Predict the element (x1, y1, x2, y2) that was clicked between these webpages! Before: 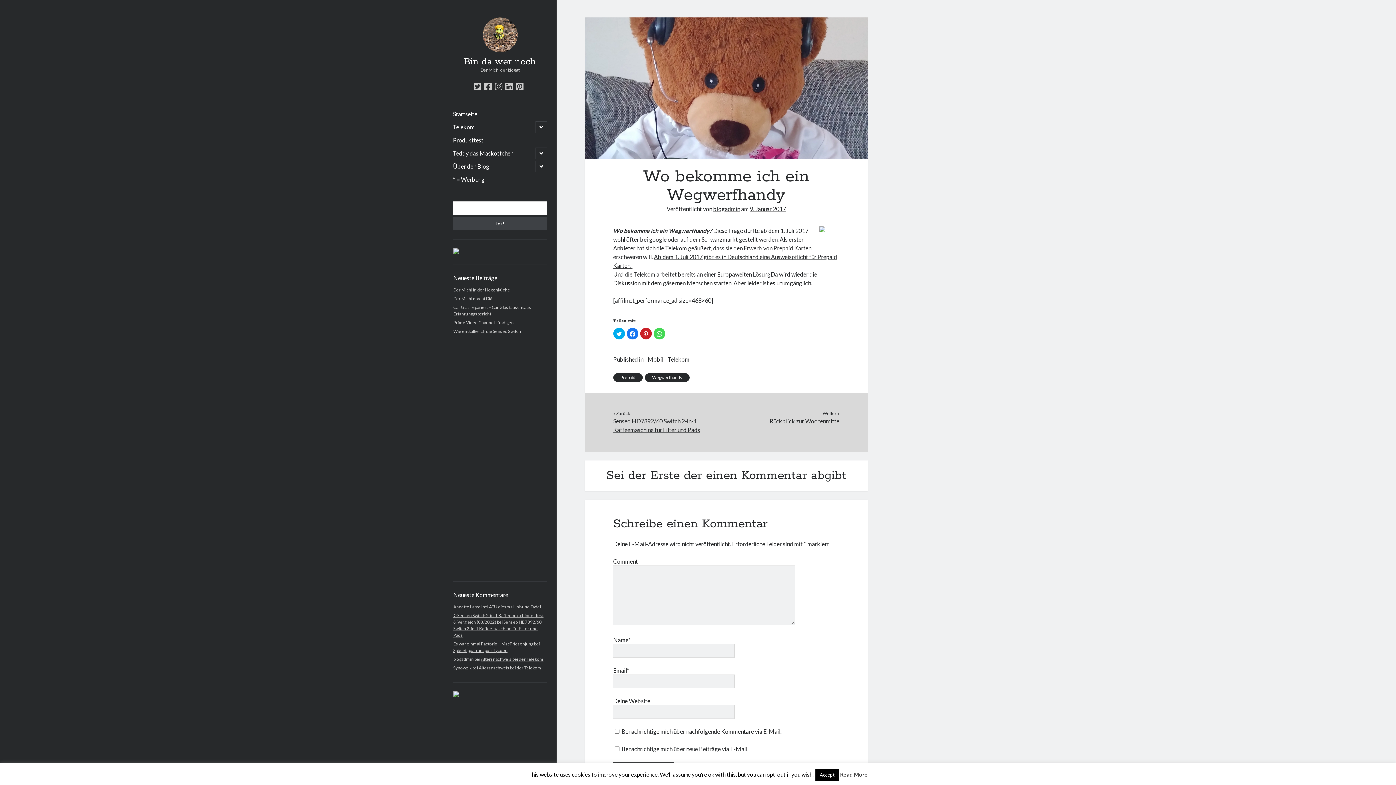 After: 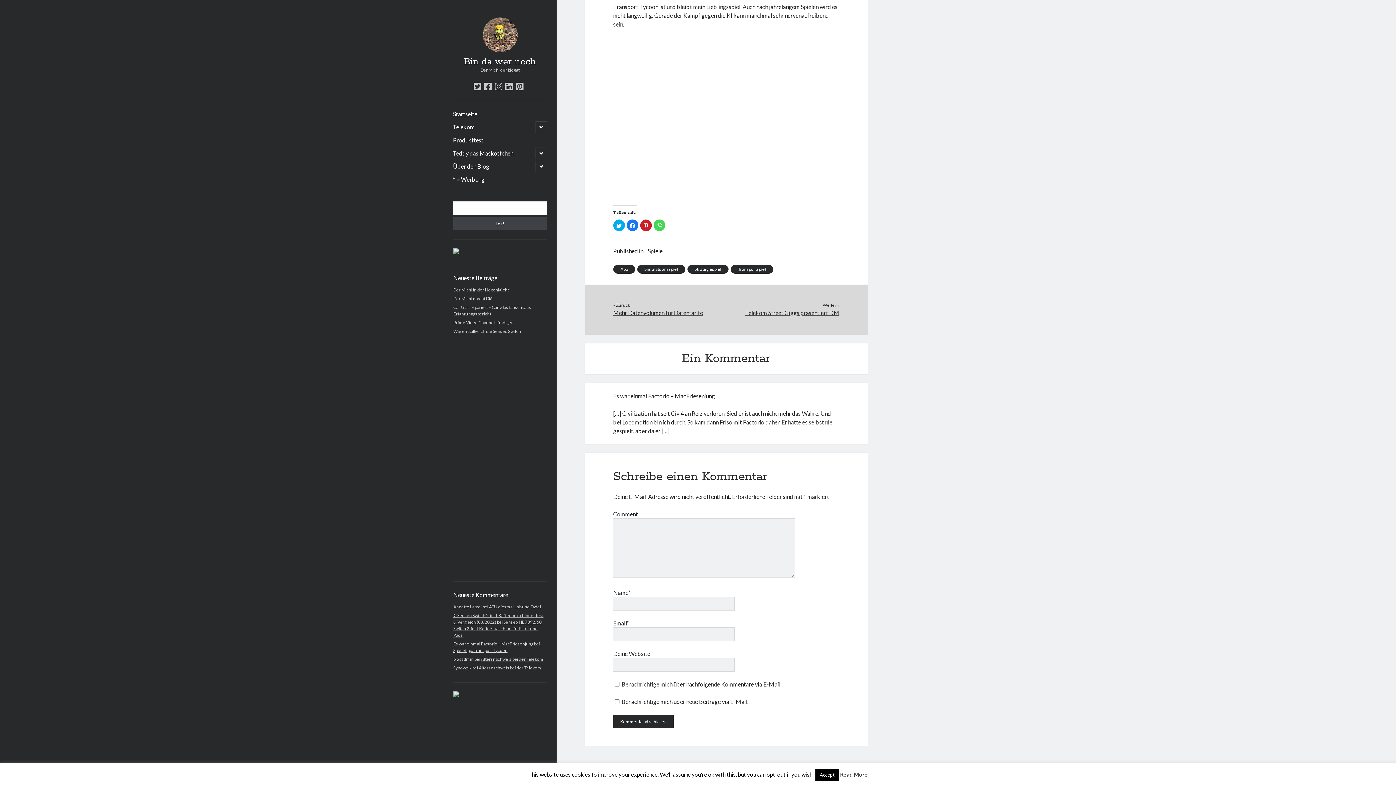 Action: label: Spieletipp: Transport Tycoon bbox: (453, 648, 507, 653)